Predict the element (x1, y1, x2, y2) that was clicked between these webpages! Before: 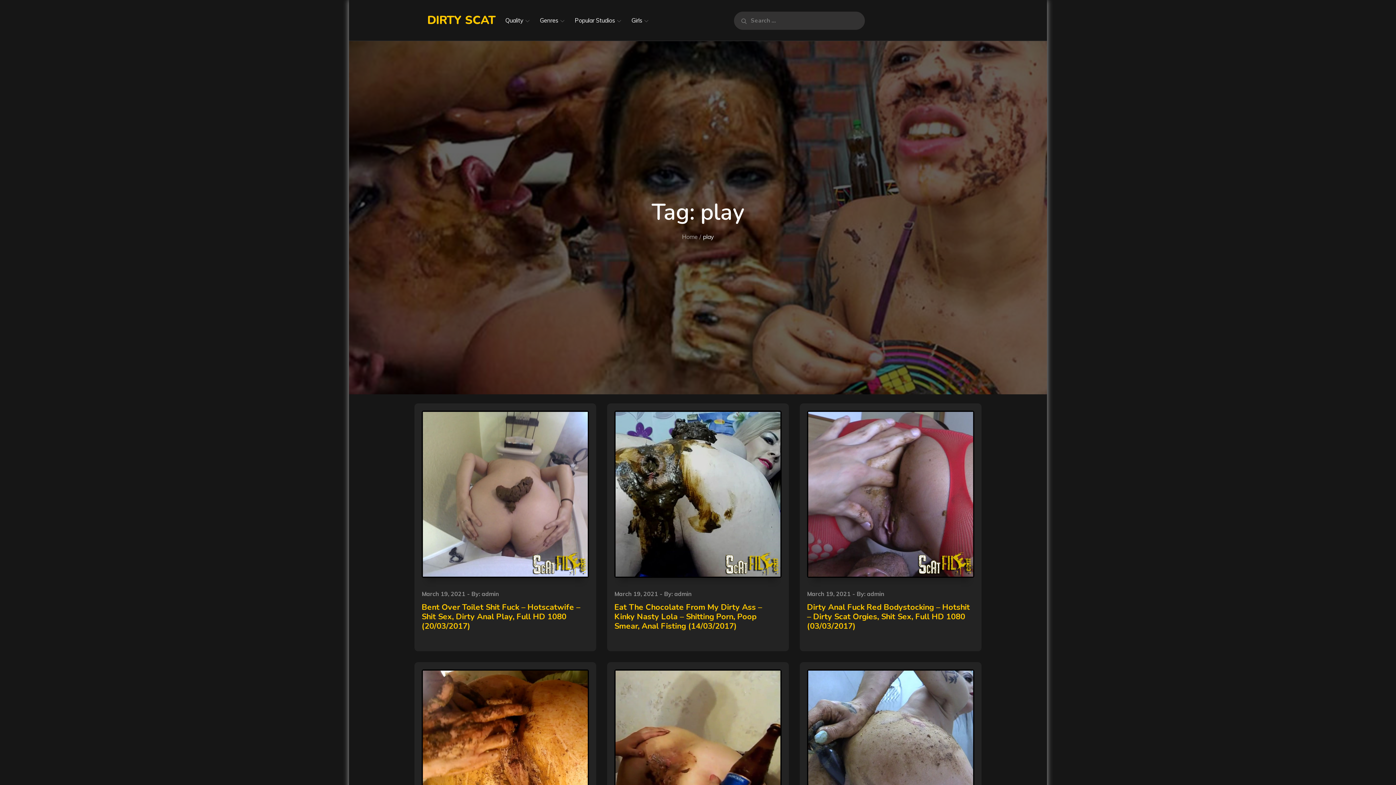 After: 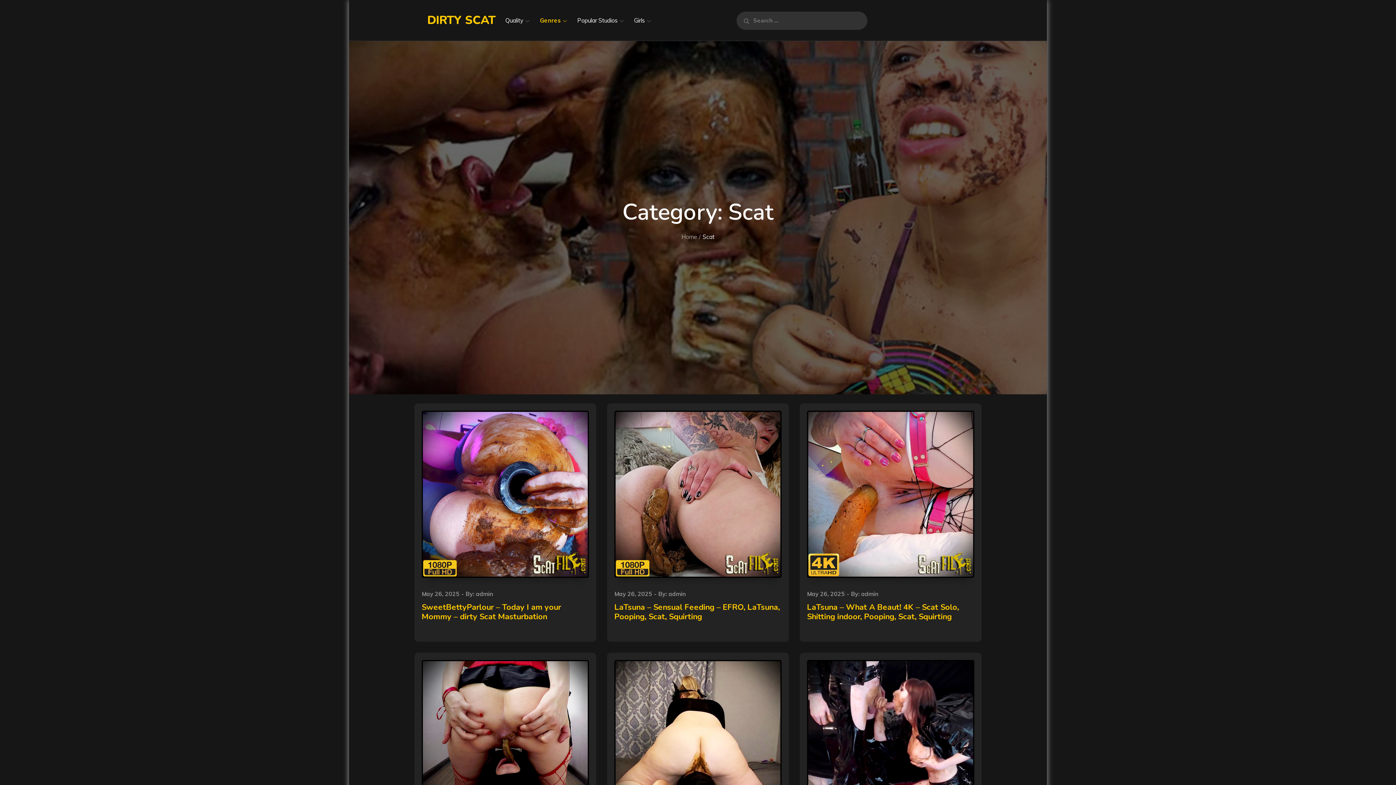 Action: bbox: (535, 7, 569, 33) label: Genres